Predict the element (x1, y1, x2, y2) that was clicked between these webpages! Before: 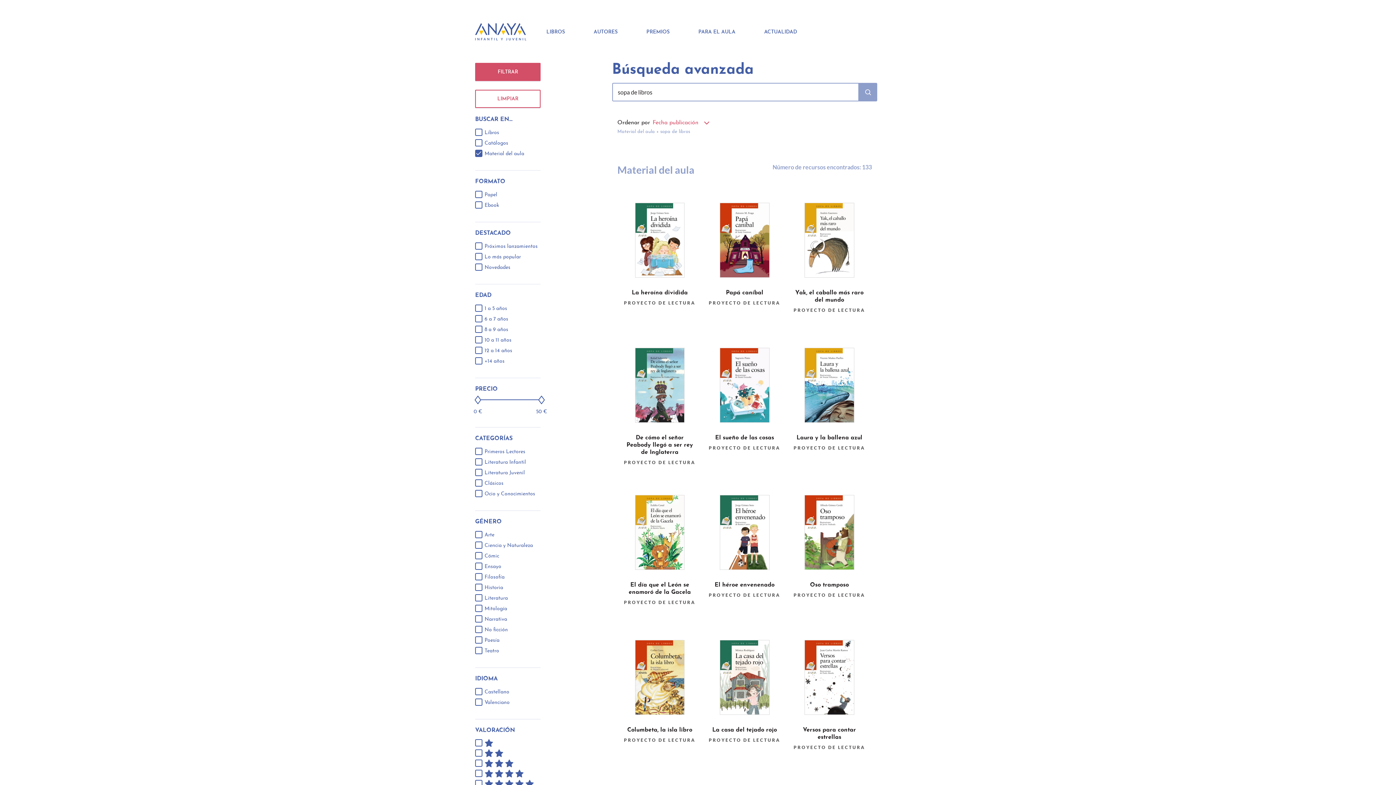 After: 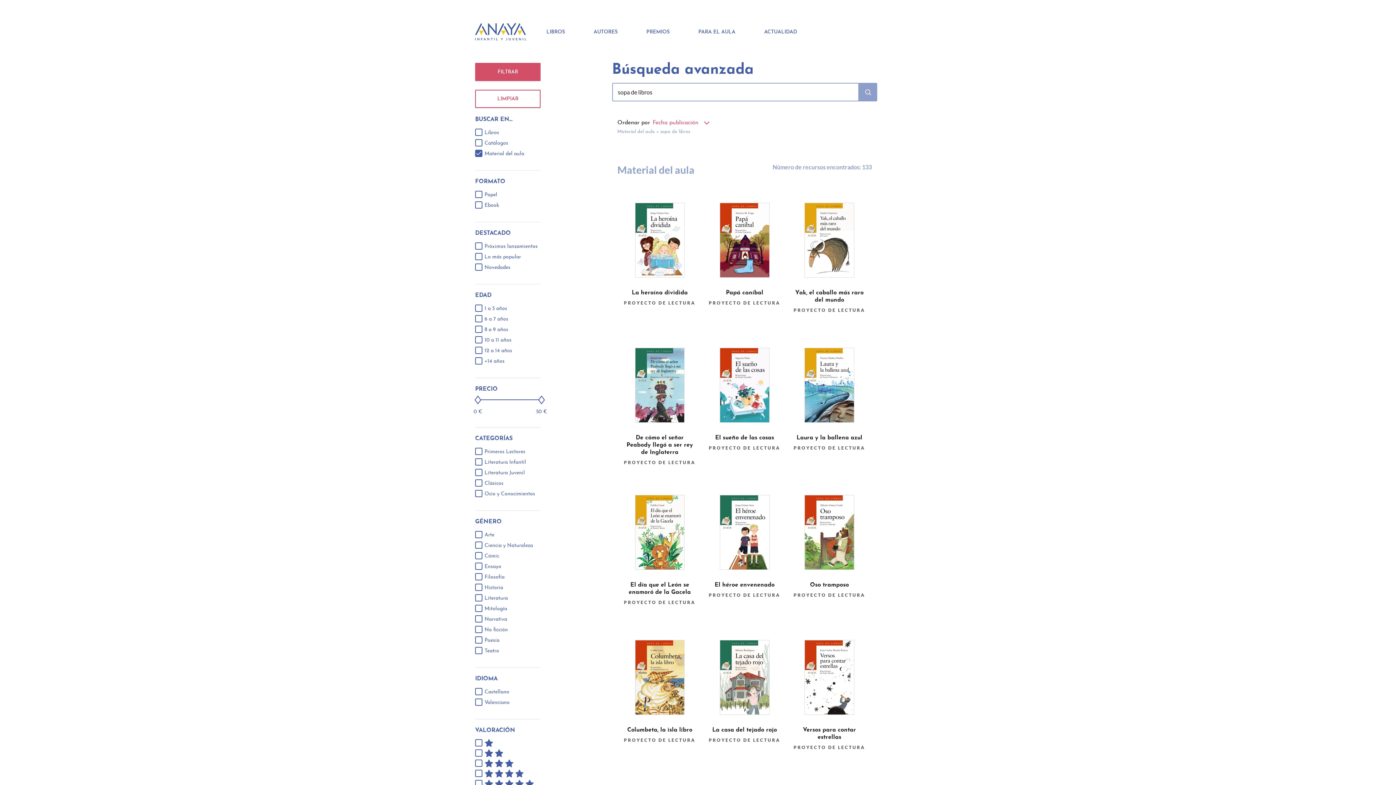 Action: bbox: (702, 185, 787, 330)